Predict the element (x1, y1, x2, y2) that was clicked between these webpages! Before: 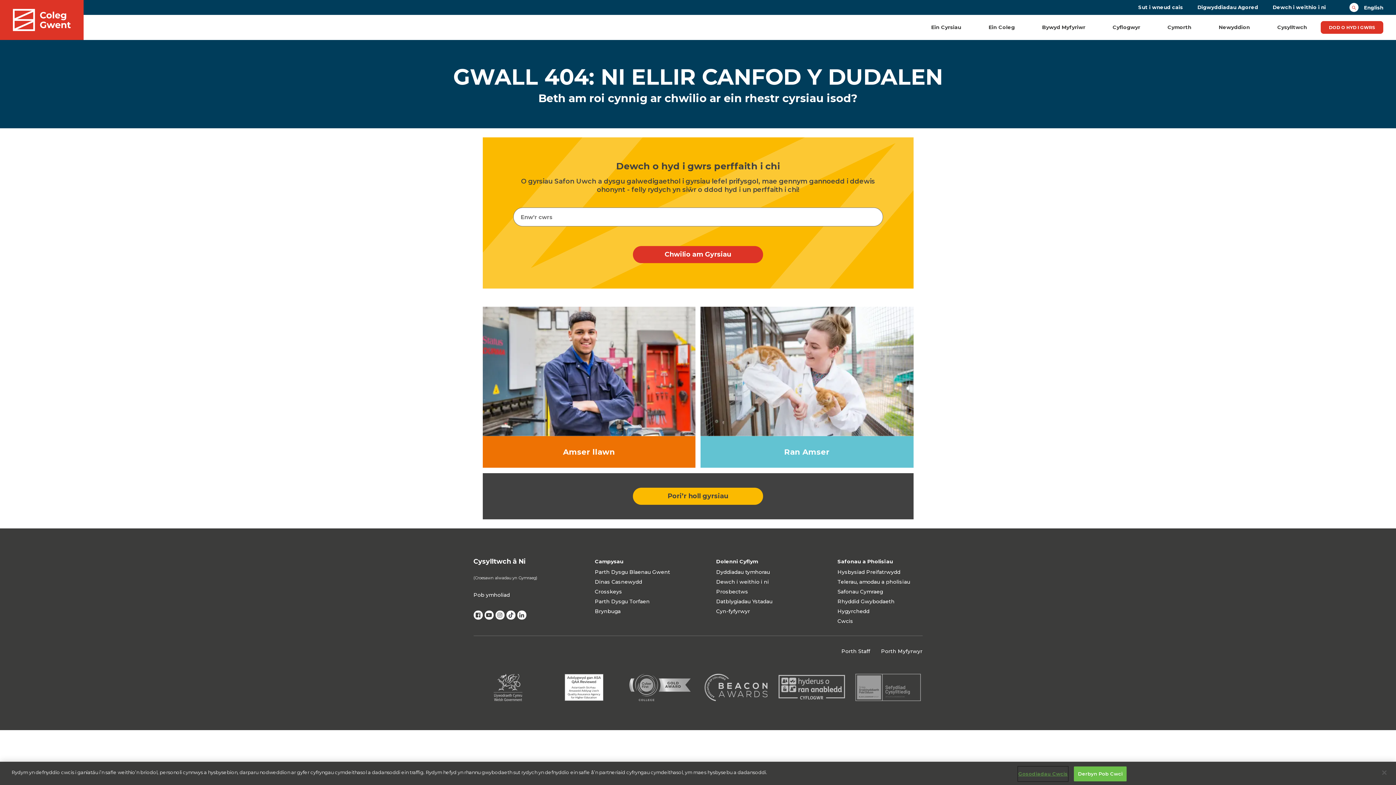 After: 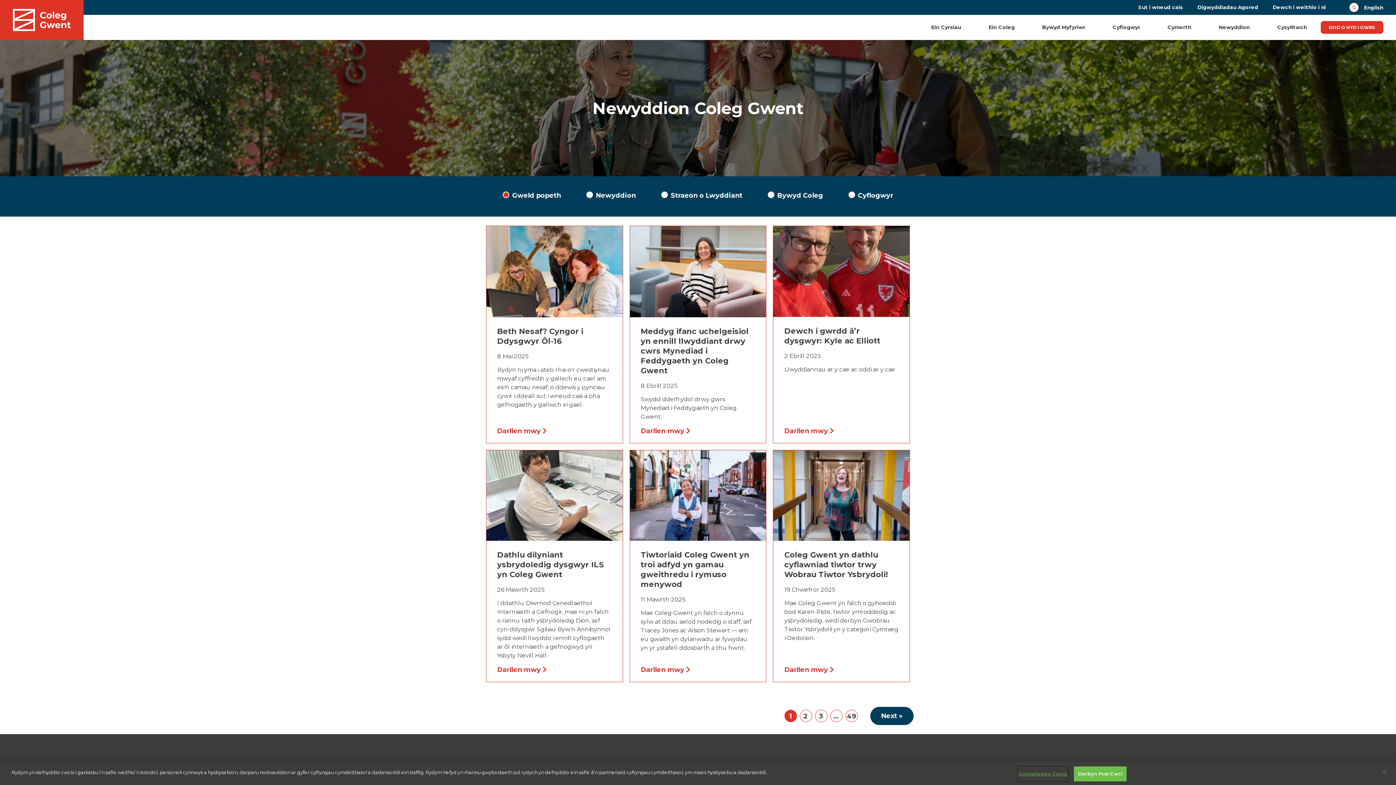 Action: bbox: (1219, 24, 1250, 30) label: Newyddion